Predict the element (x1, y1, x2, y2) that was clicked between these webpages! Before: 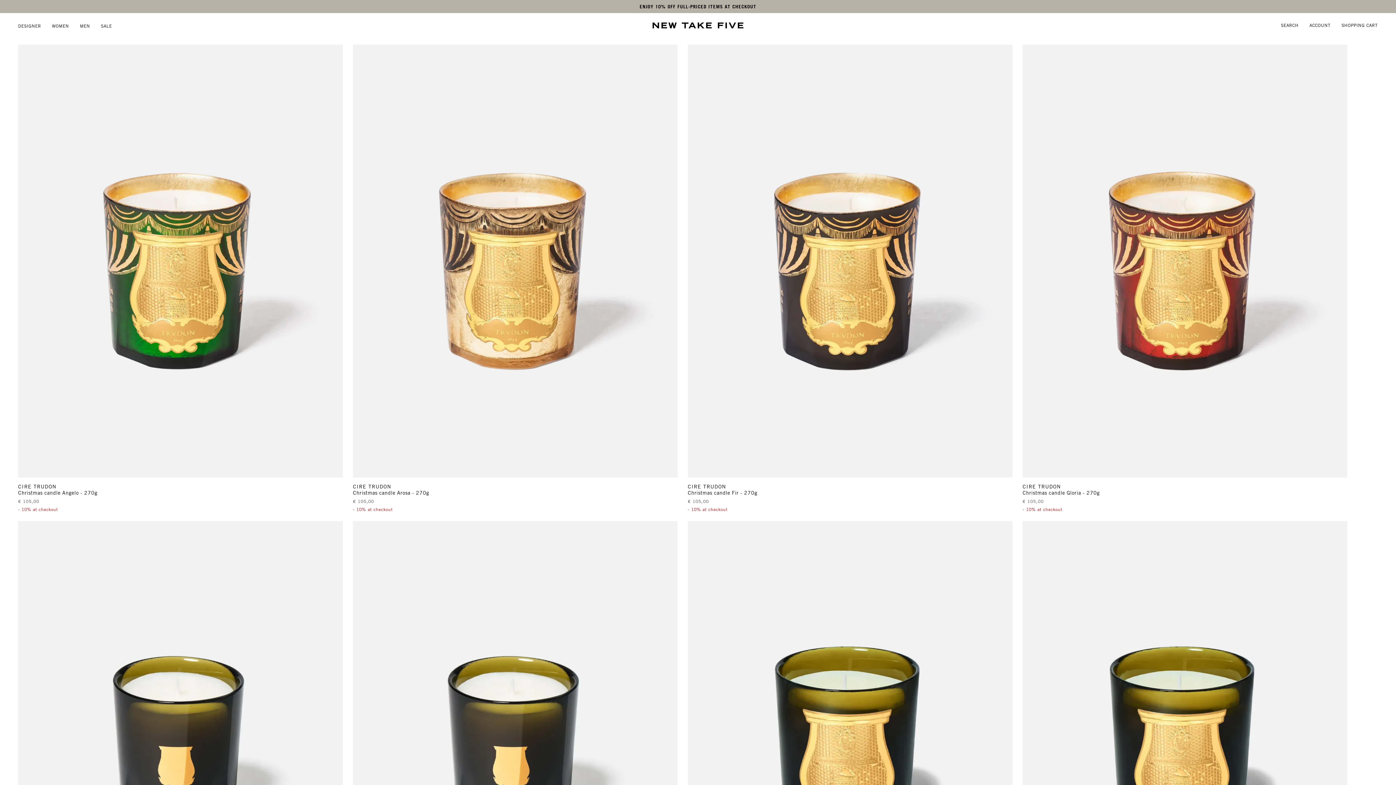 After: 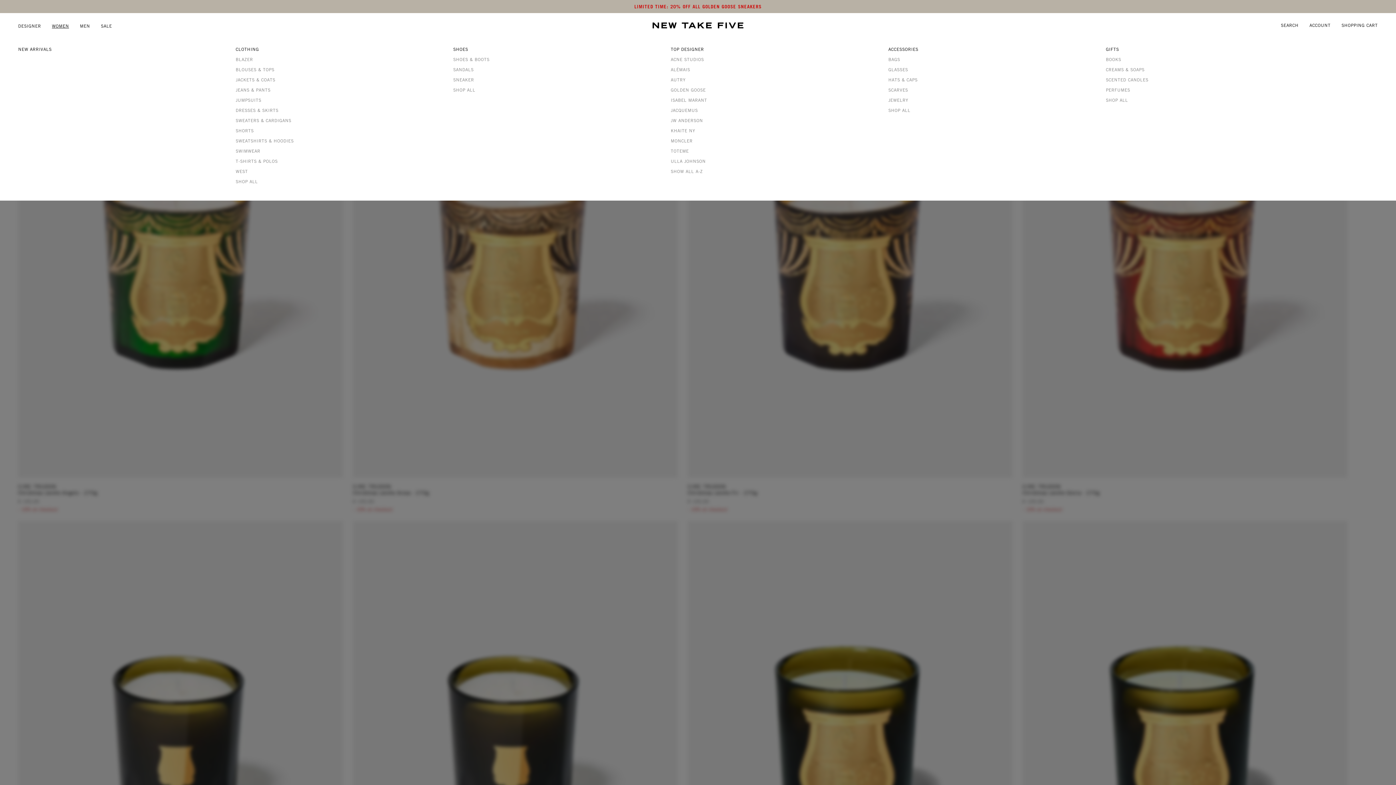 Action: bbox: (51, 23, 69, 28) label: WOMEN